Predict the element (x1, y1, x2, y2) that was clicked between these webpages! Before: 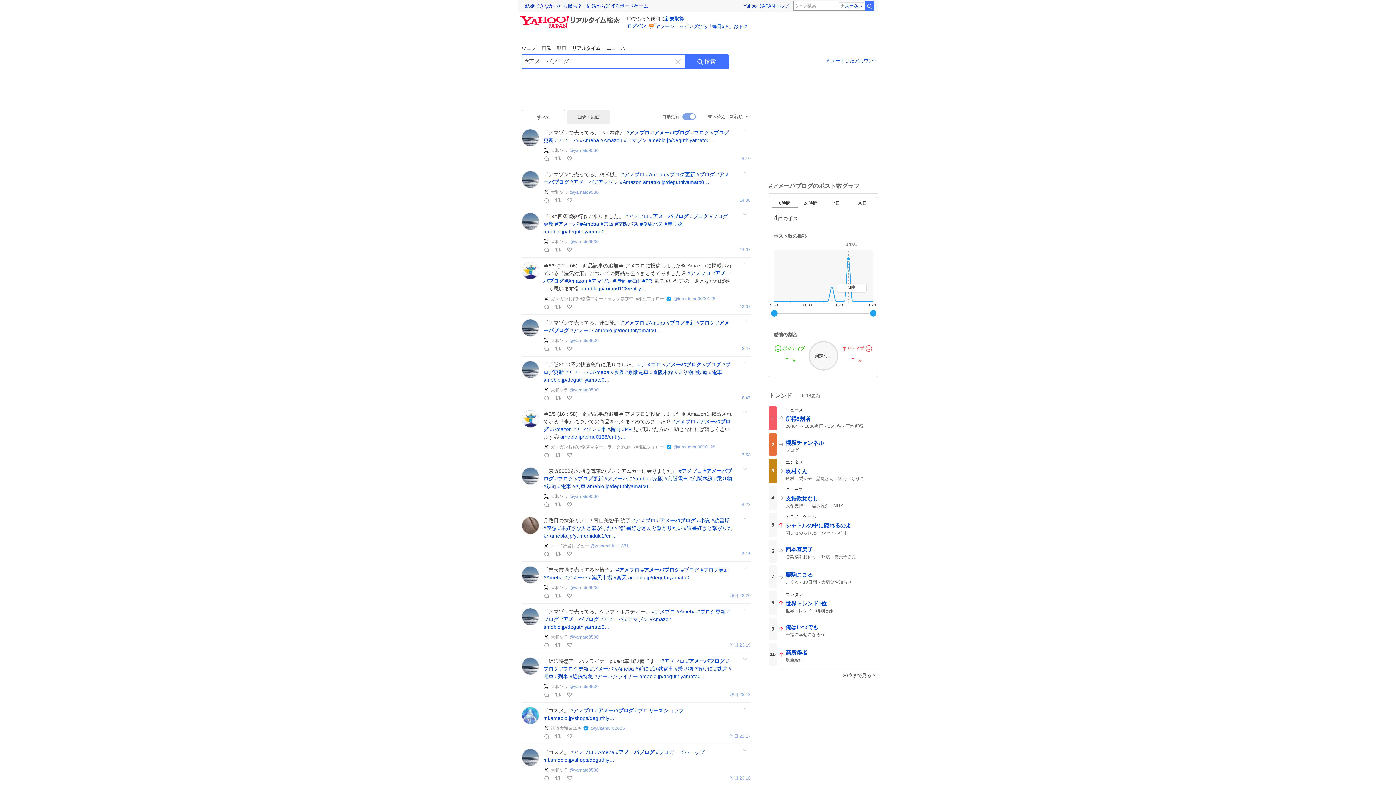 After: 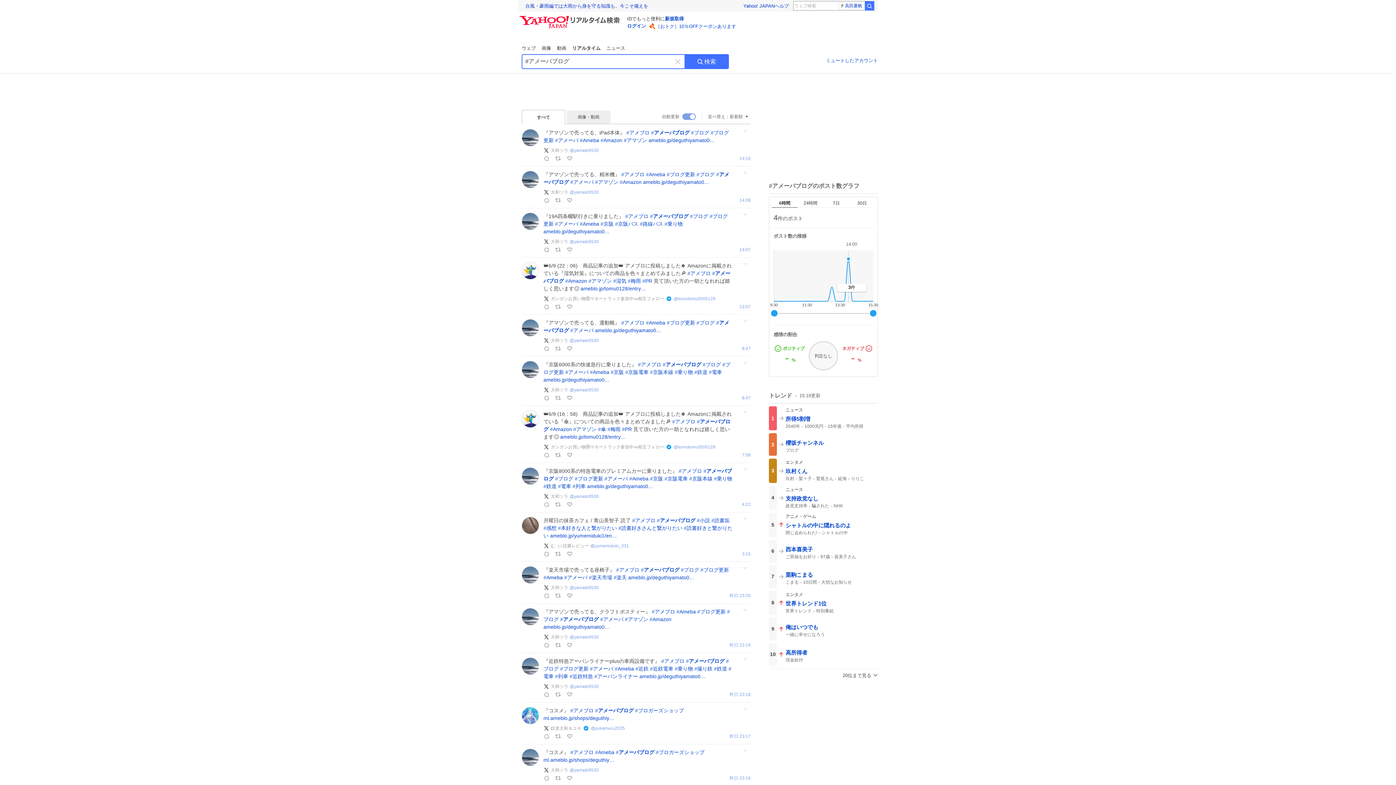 Action: bbox: (651, 129, 689, 135) label: #アメーバブログ